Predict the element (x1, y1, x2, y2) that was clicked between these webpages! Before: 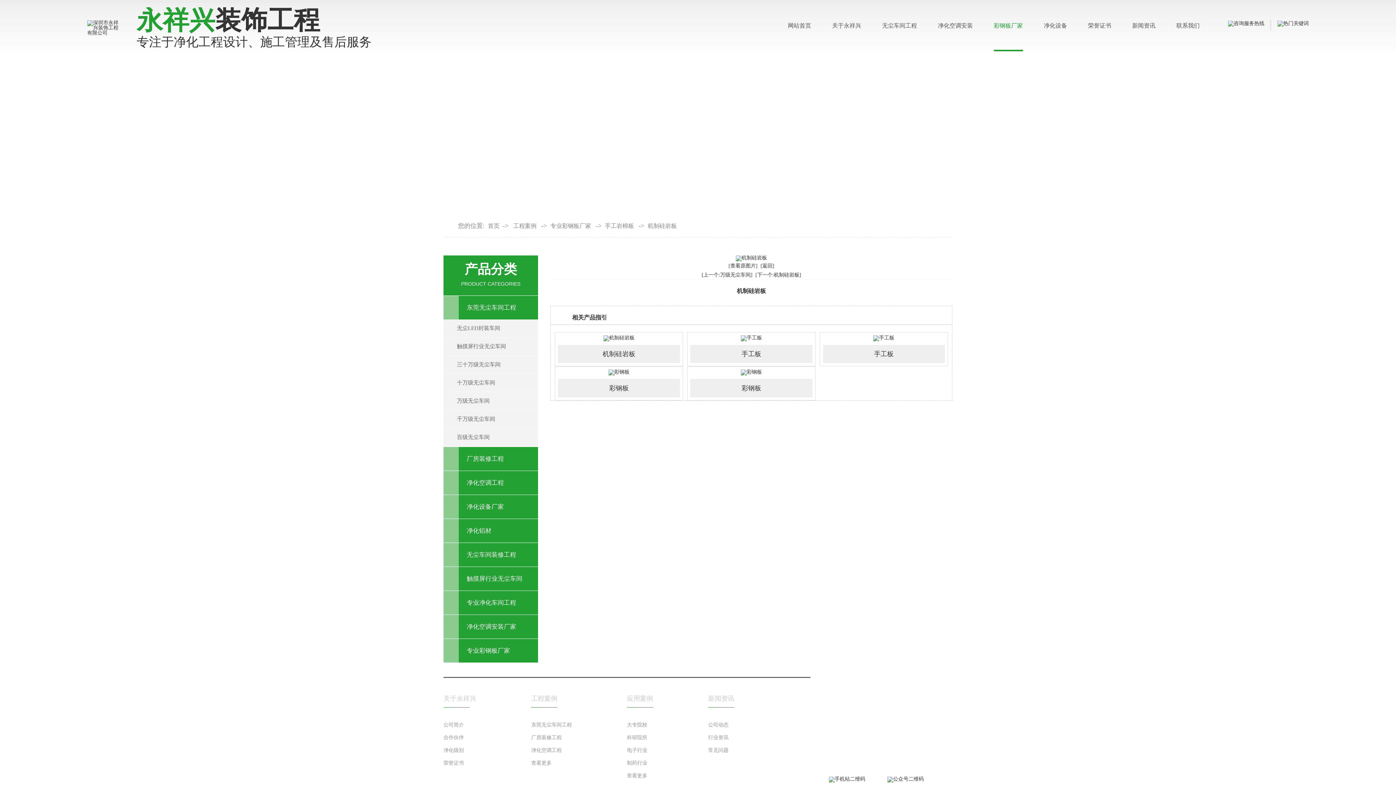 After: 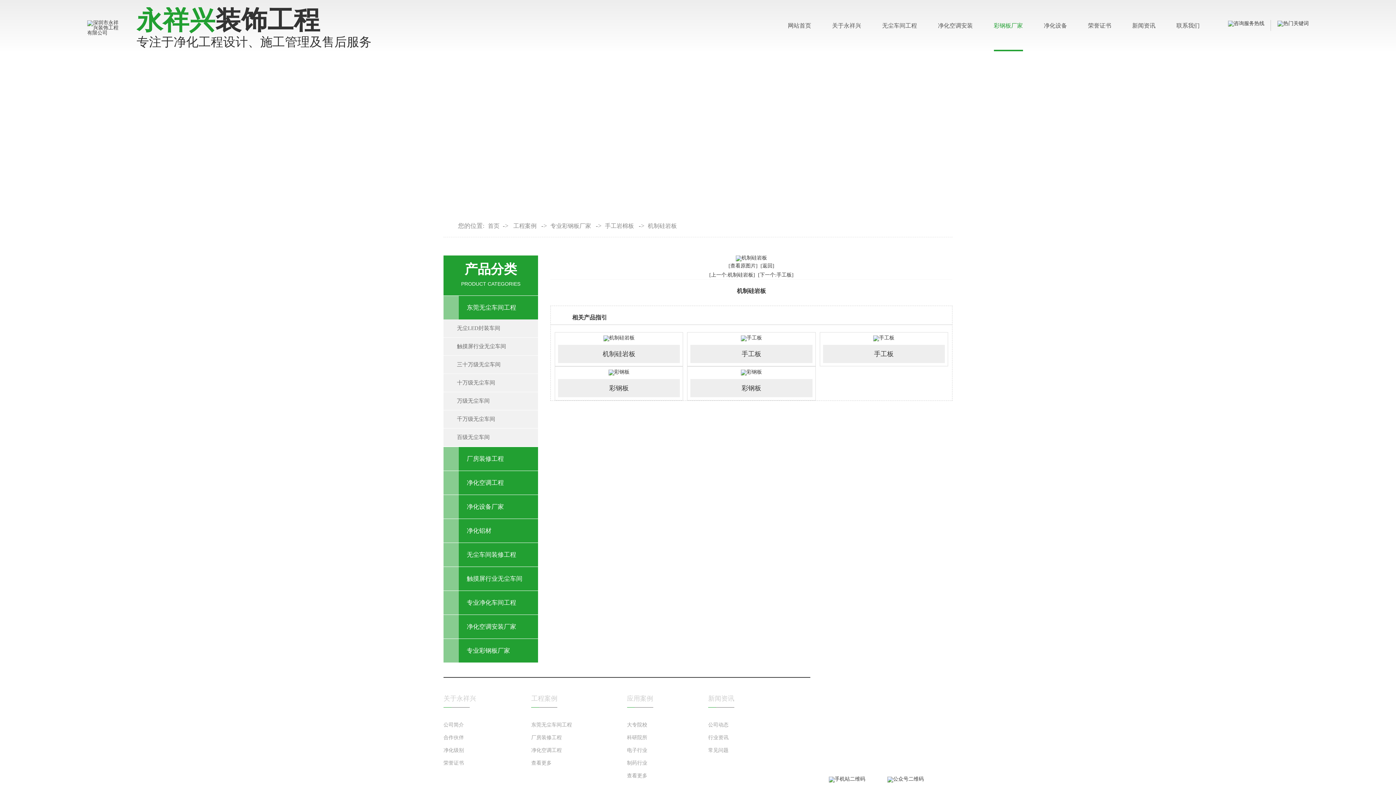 Action: bbox: (558, 345, 680, 363) label: 机制硅岩板